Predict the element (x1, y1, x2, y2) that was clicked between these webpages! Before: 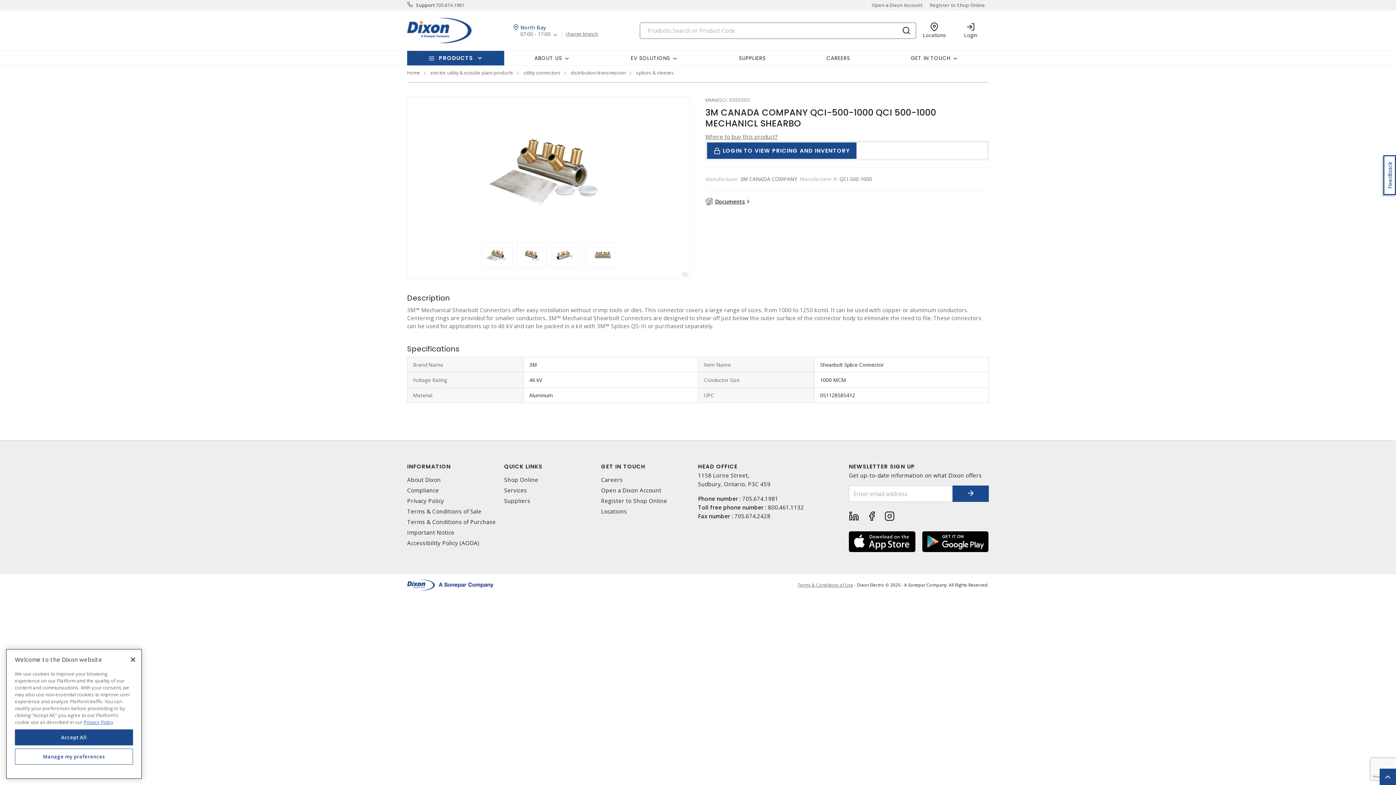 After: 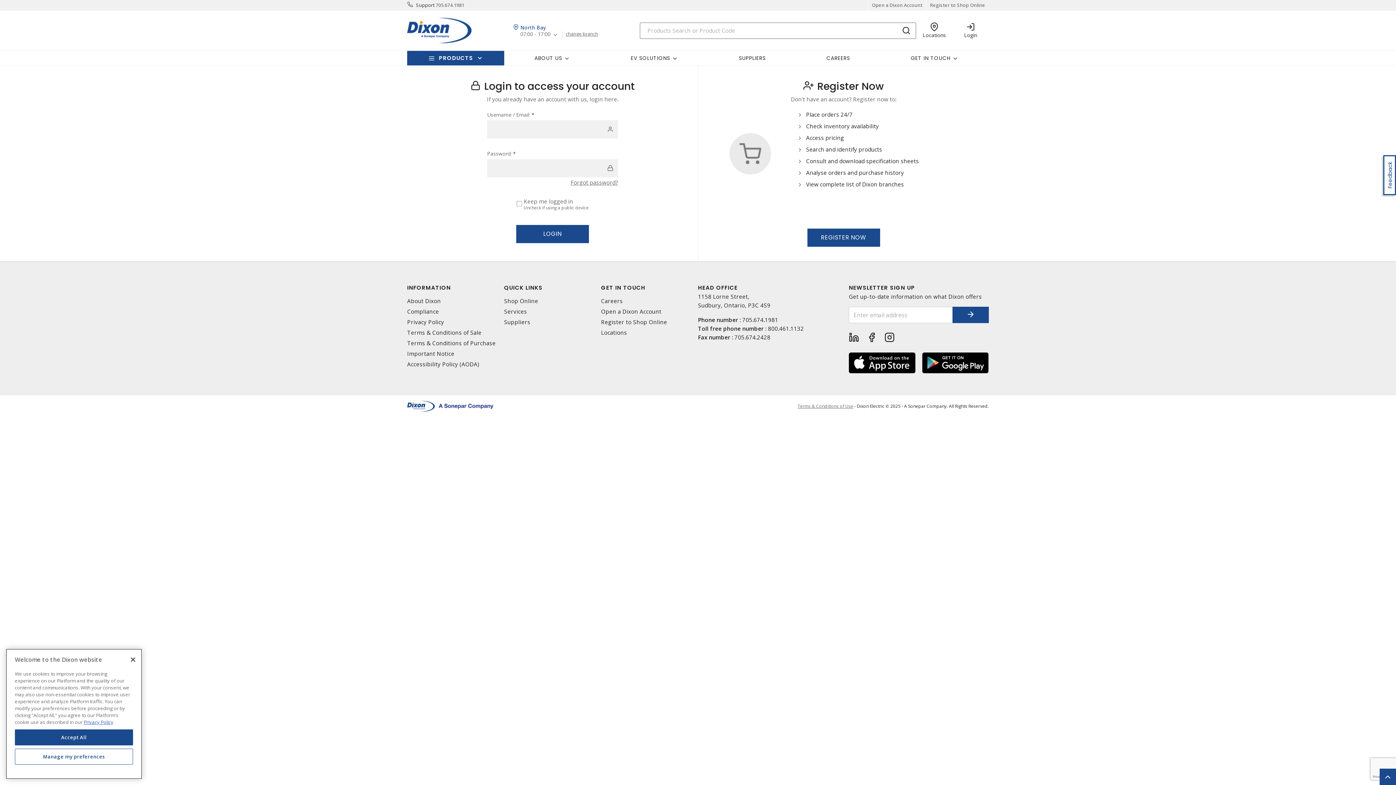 Action: bbox: (952, 10, 989, 50) label: Login